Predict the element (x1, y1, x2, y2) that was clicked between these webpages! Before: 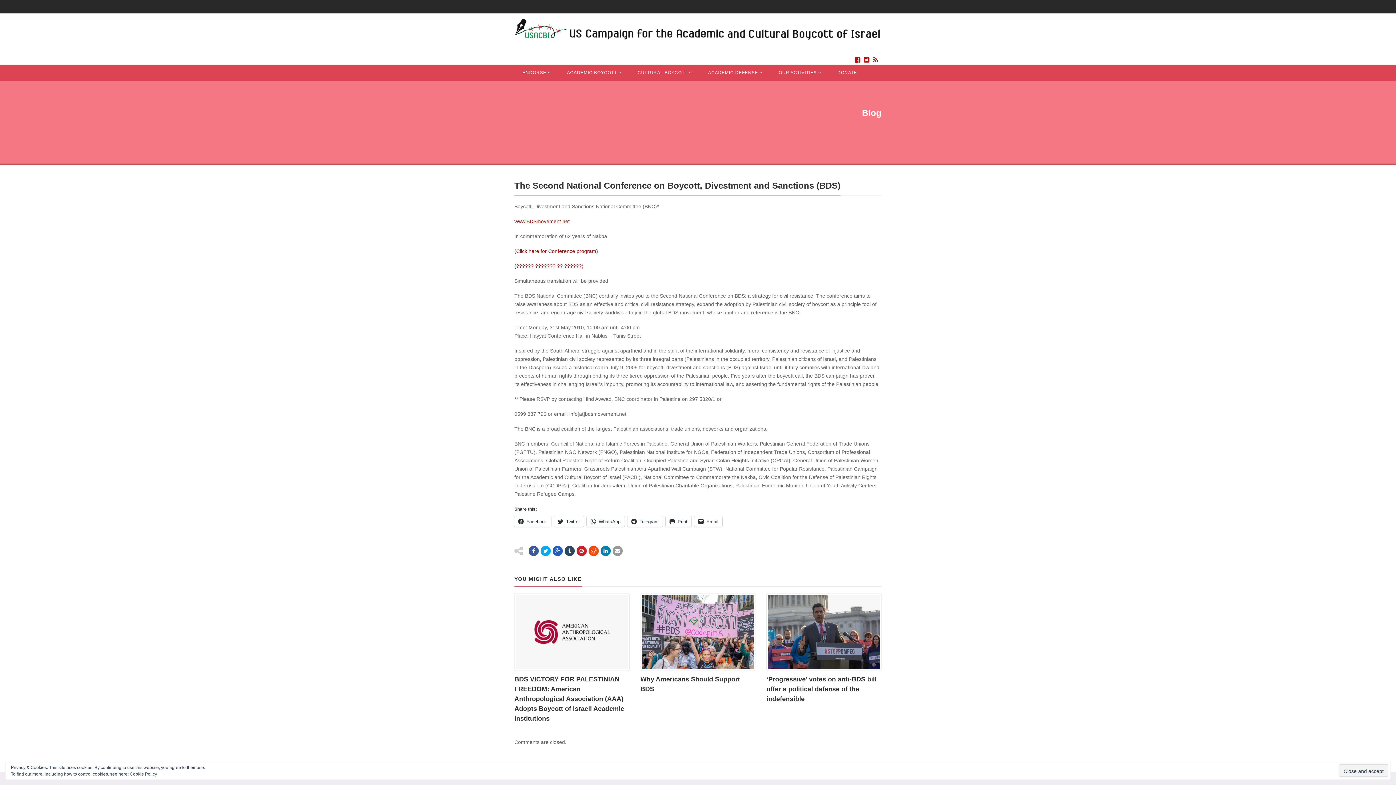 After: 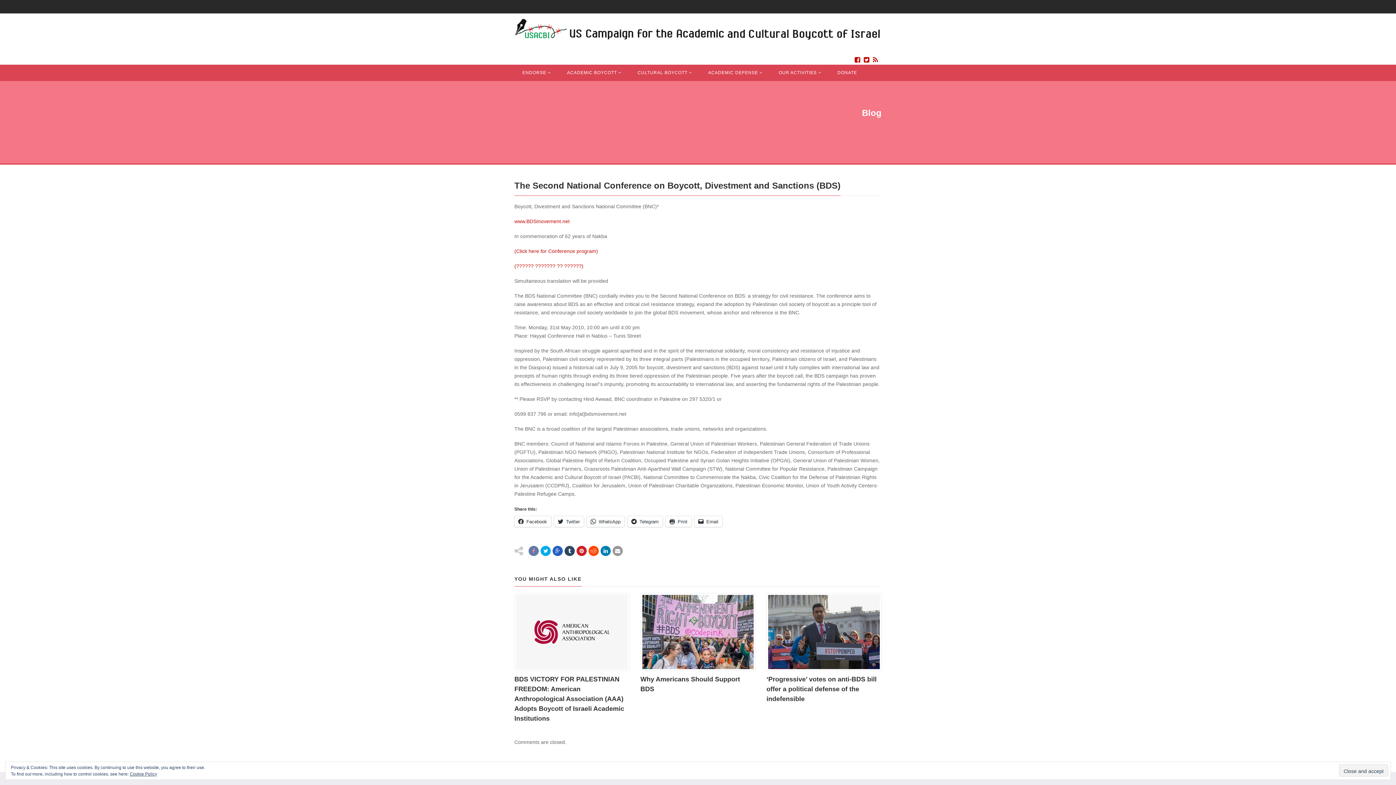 Action: bbox: (528, 546, 538, 556)